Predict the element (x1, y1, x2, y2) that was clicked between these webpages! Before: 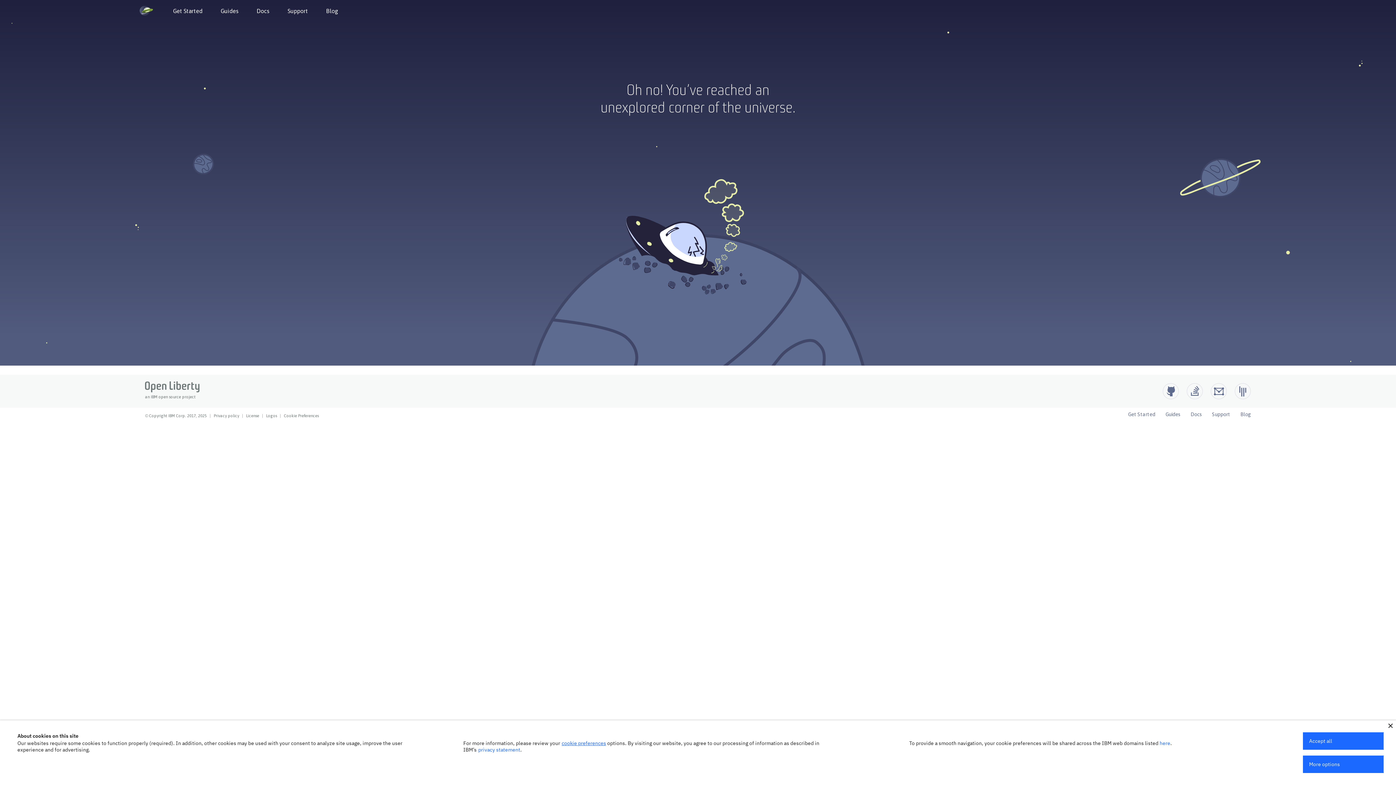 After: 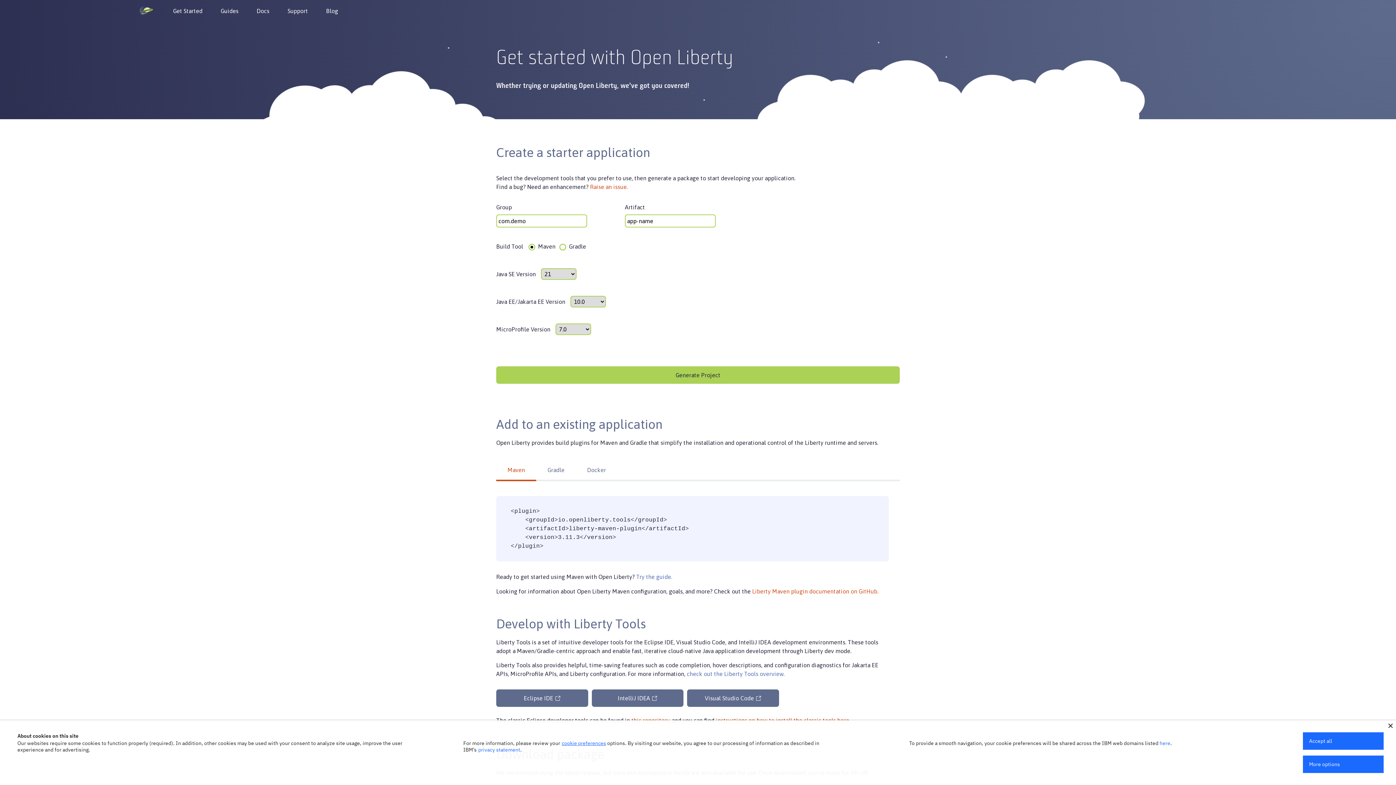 Action: label: Get Started bbox: (164, 3, 211, 18)